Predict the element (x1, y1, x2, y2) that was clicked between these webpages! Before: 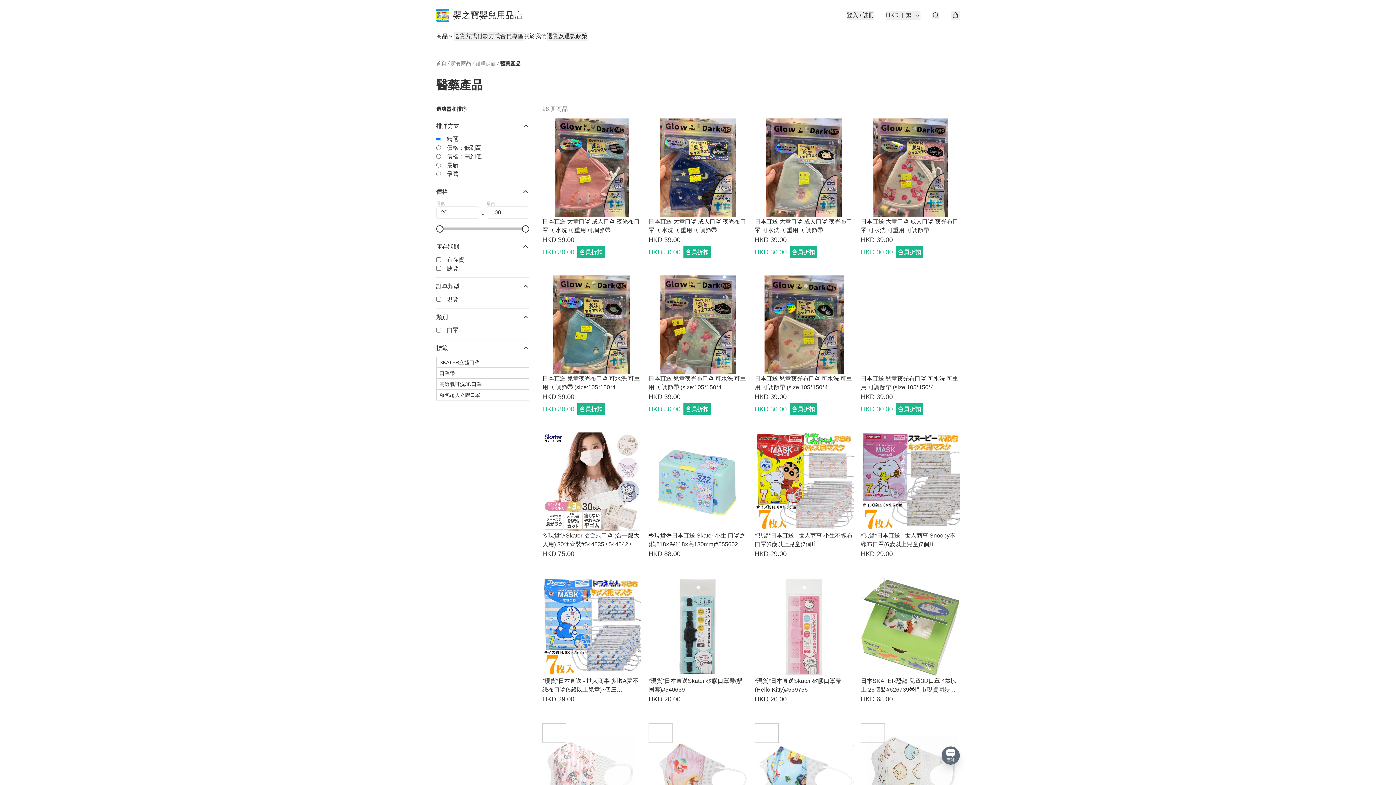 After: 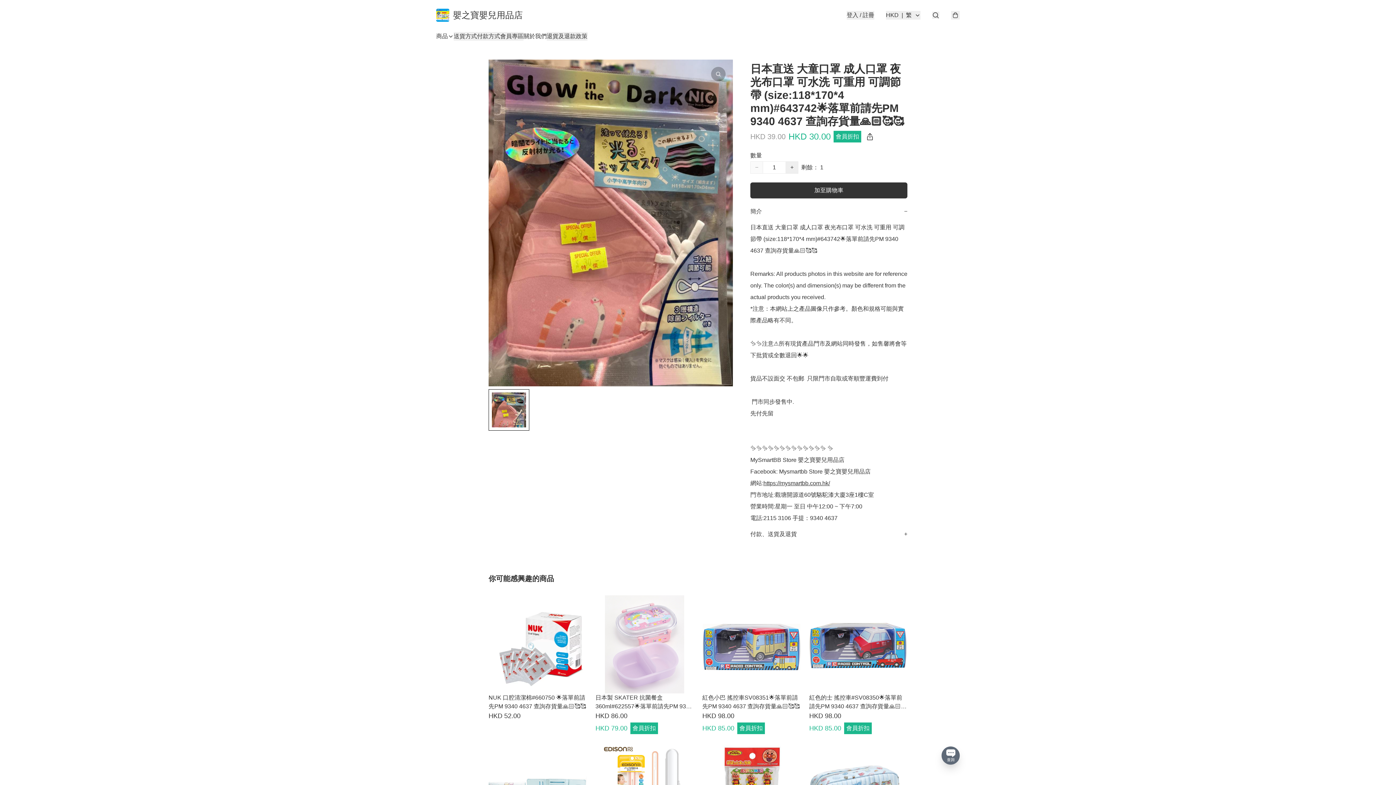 Action: label: 日本直送 大童口罩 成人口罩 夜光布口罩 可水洗 可重用 可調節帶 (size:118*170*4 mm)#643742🌟落單前請先PM 9340 4637 查詢存貨量🙏🏻🥰🥰
HKD 39.00
HKD 30.00
會員折扣 bbox: (542, 118, 641, 258)